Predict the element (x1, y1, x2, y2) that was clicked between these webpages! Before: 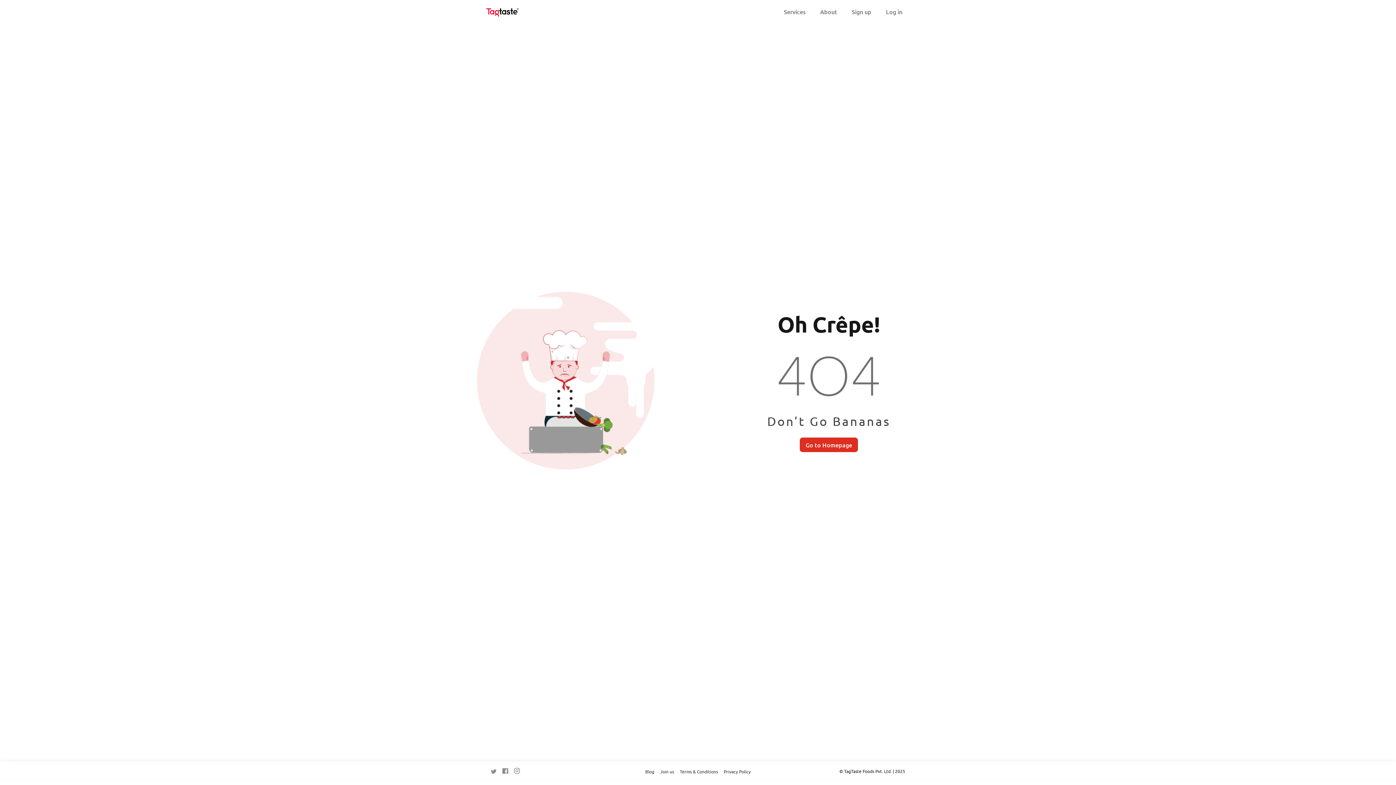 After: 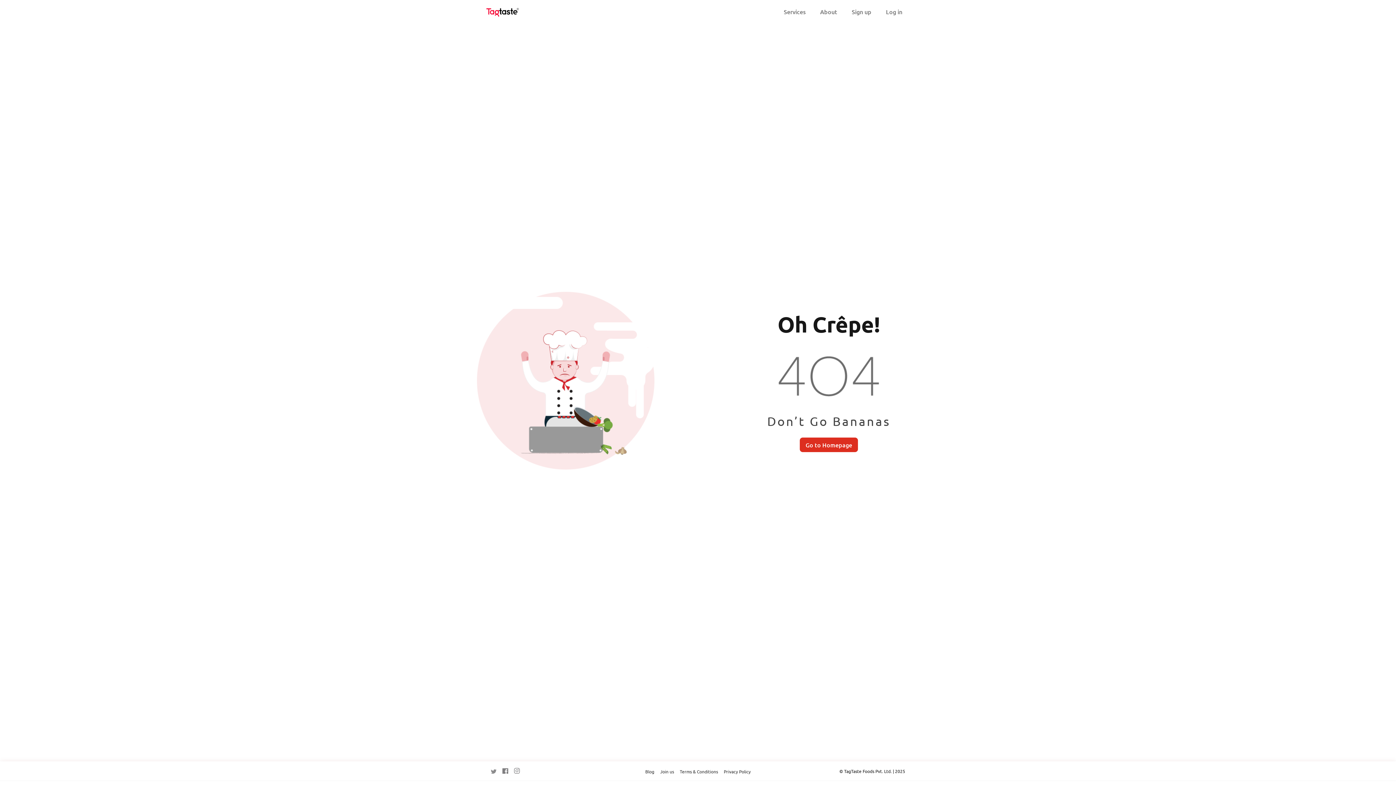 Action: bbox: (502, 767, 508, 775)